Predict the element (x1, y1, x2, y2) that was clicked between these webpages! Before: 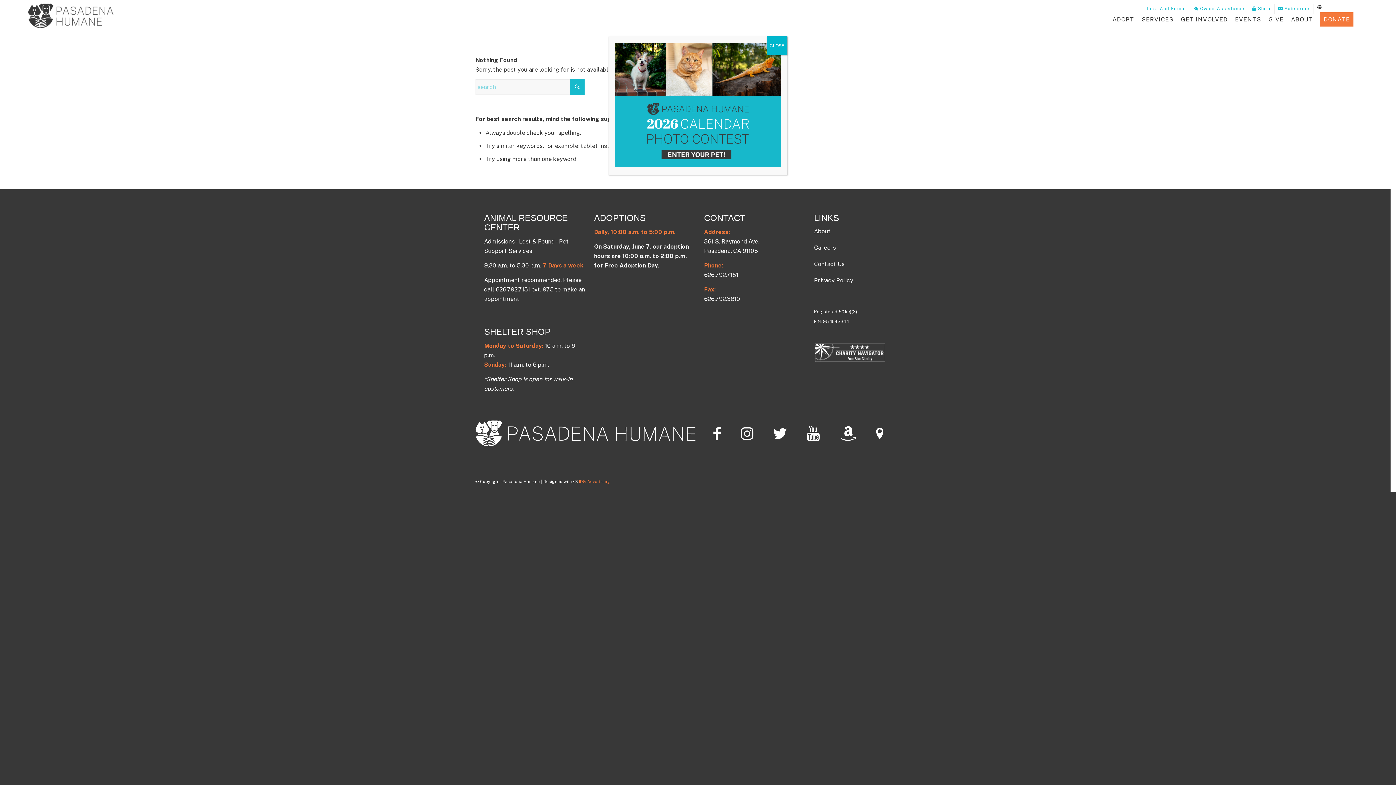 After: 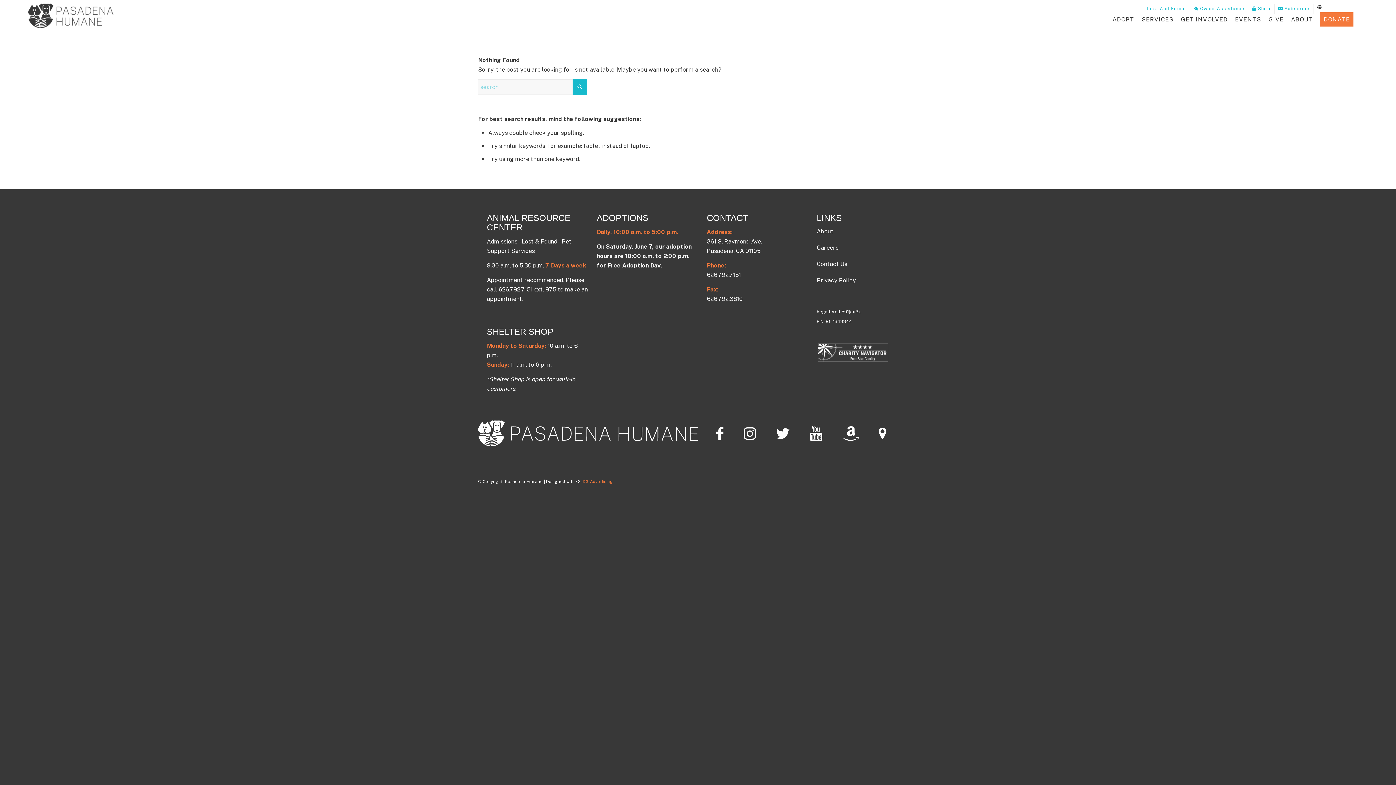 Action: label: Close bbox: (766, 36, 787, 55)